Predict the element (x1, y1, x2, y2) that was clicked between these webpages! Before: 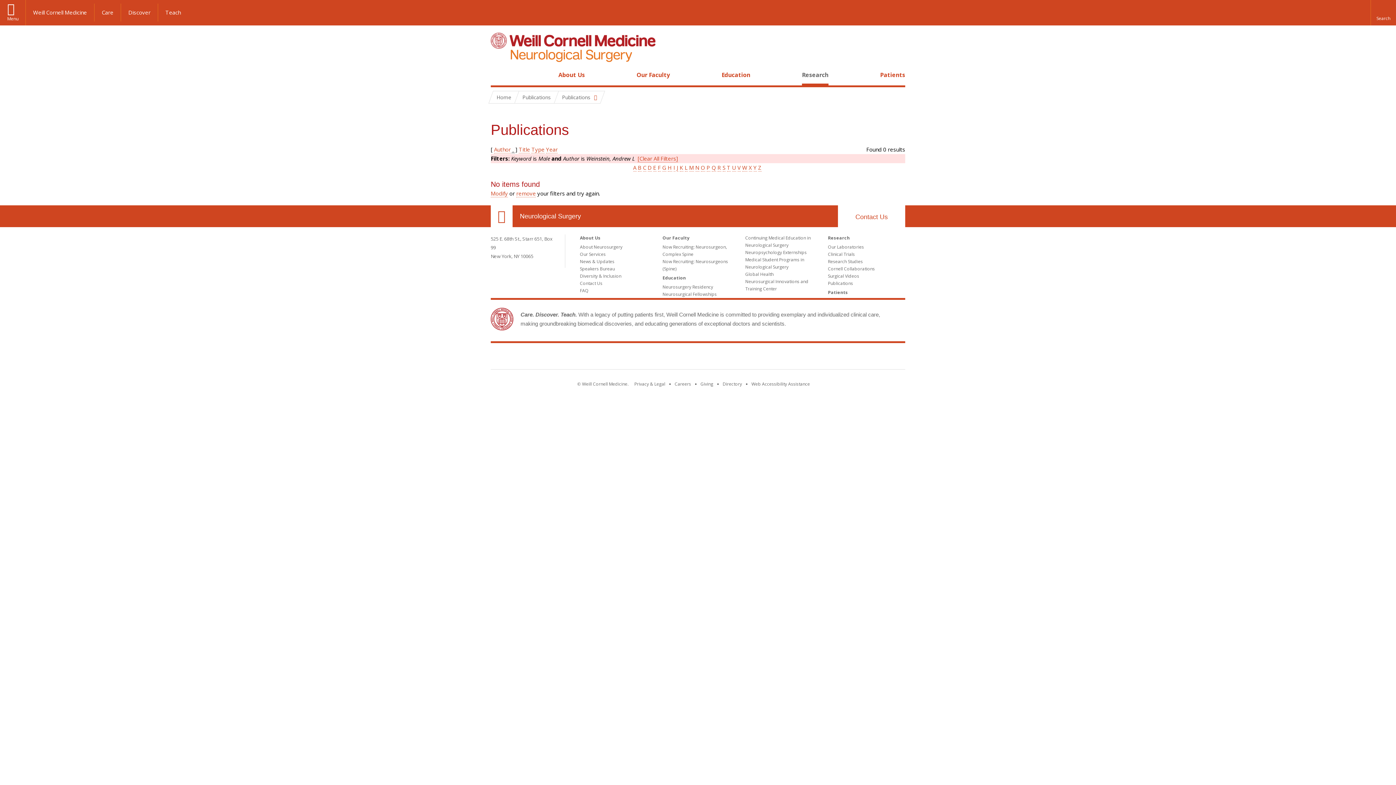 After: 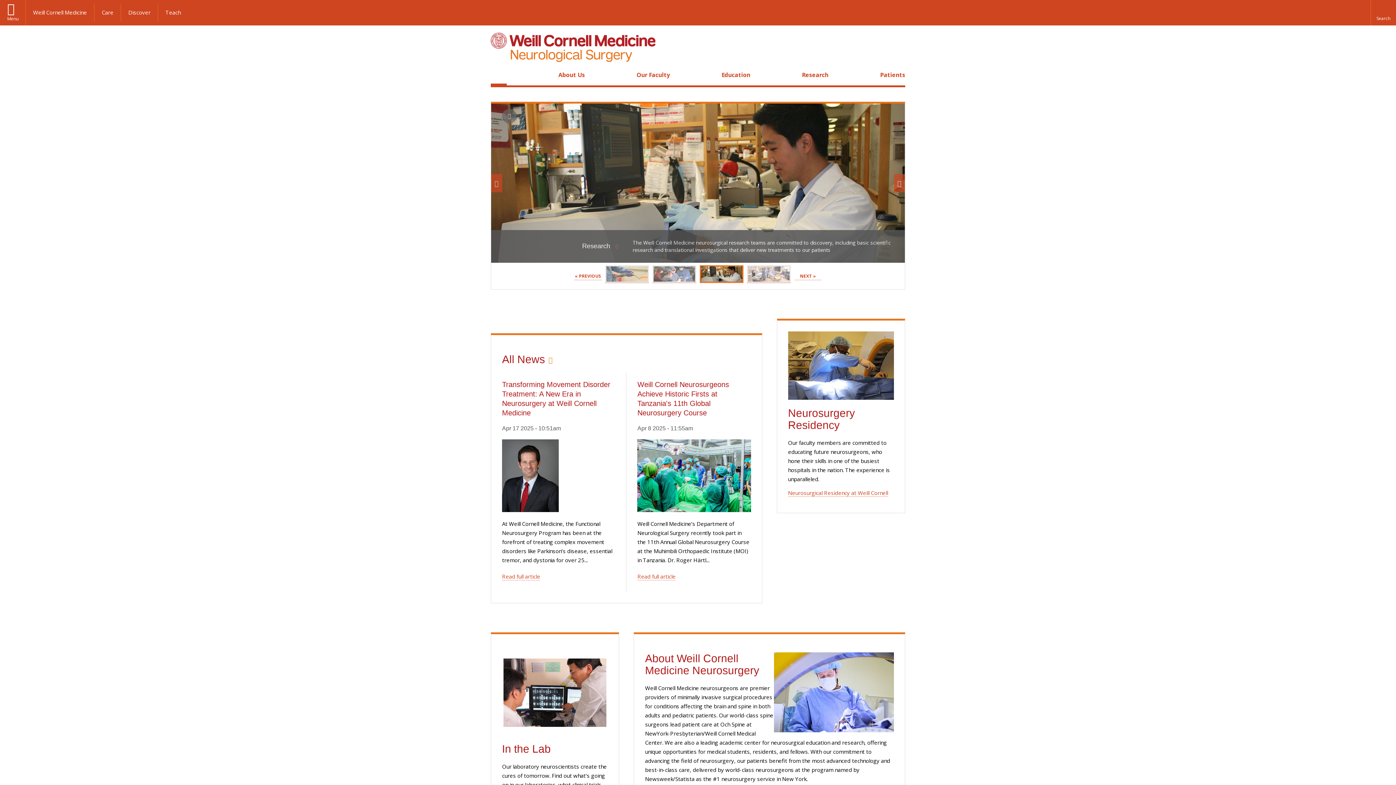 Action: bbox: (490, 32, 655, 63)